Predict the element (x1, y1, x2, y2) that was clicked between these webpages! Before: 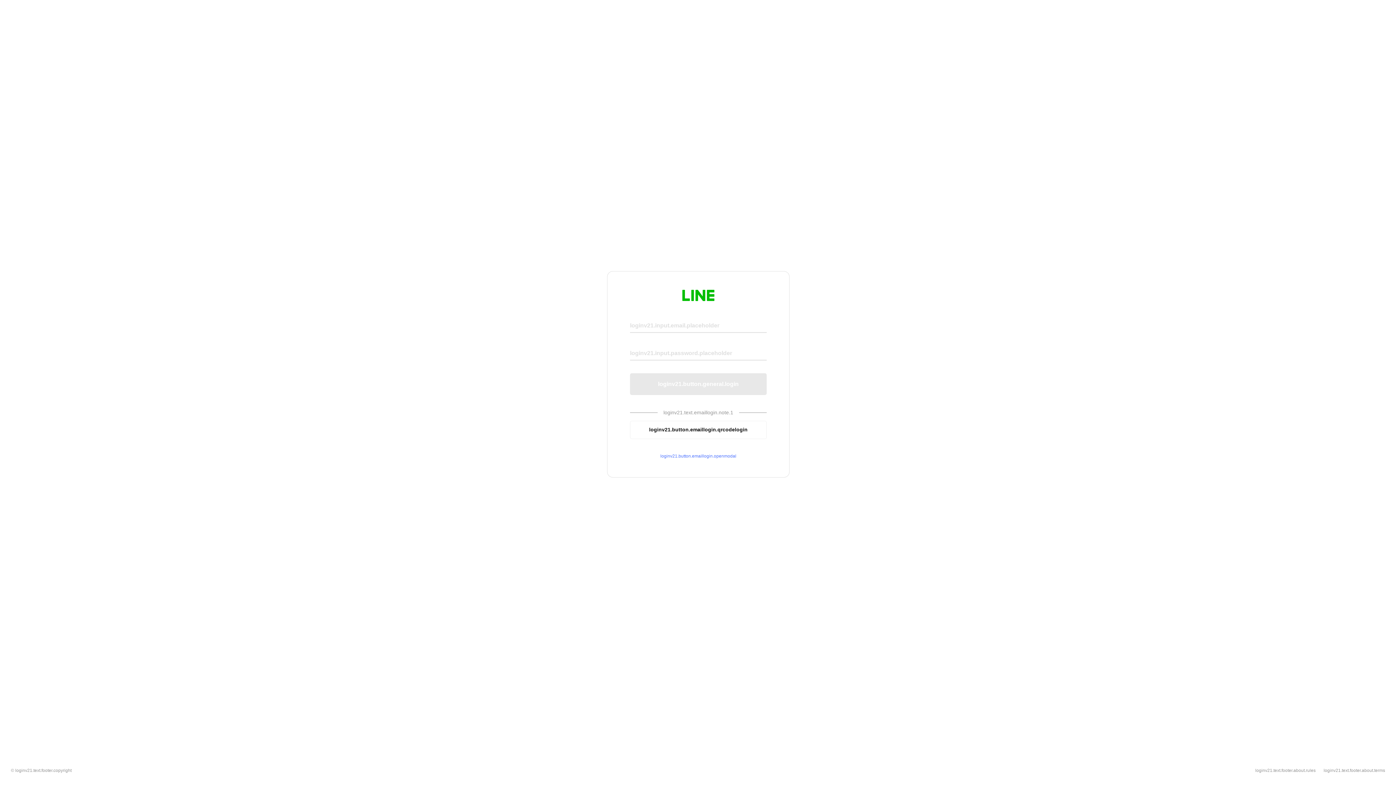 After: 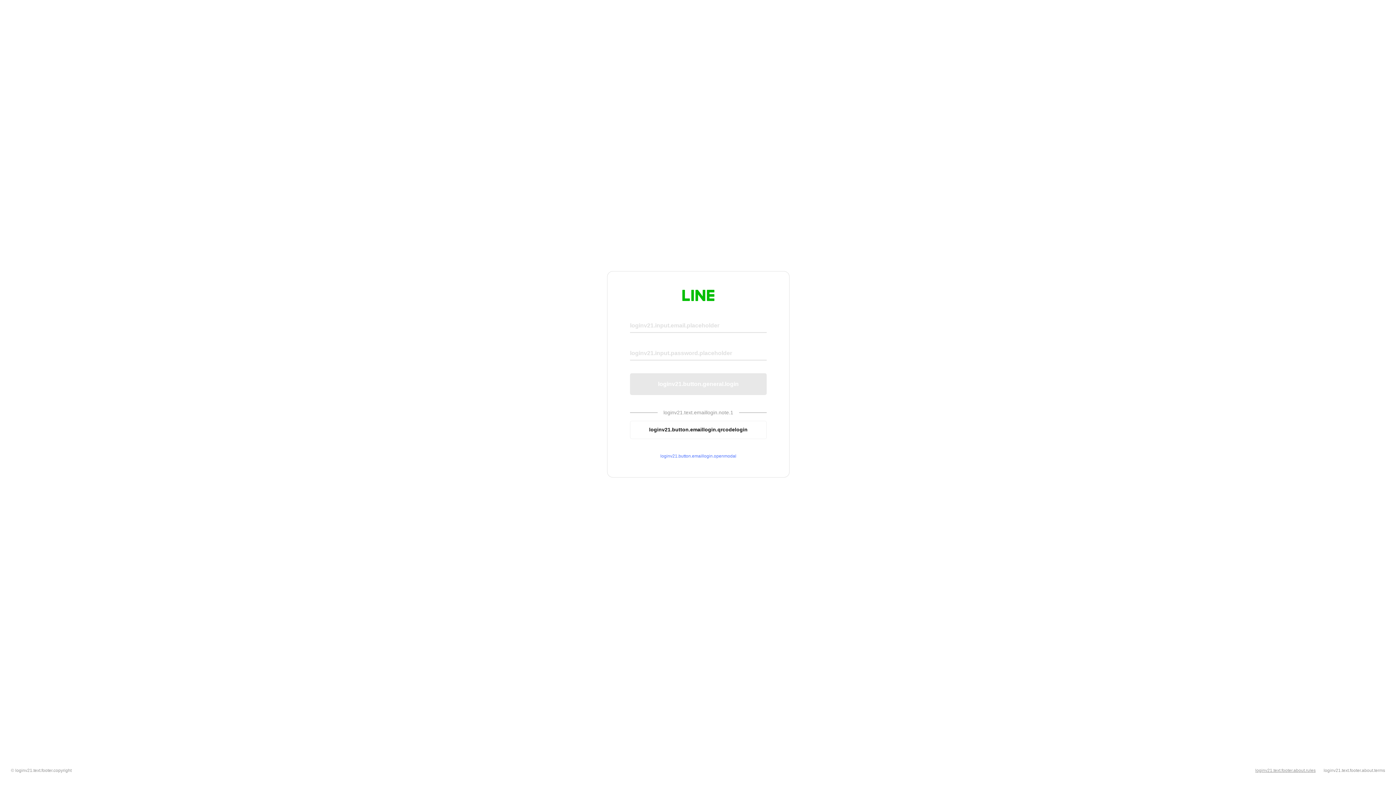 Action: label: loginv21.text.footer.about.rules bbox: (1255, 768, 1316, 773)